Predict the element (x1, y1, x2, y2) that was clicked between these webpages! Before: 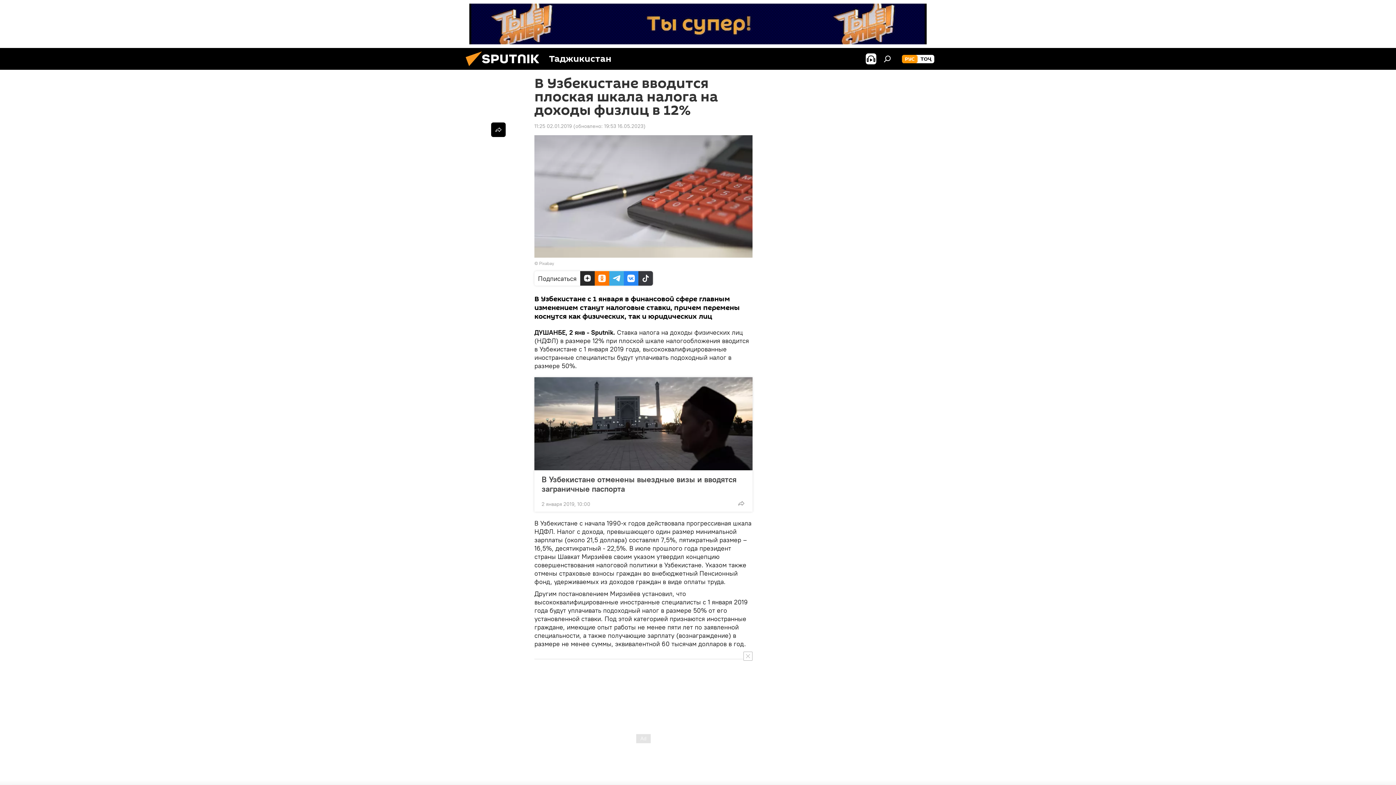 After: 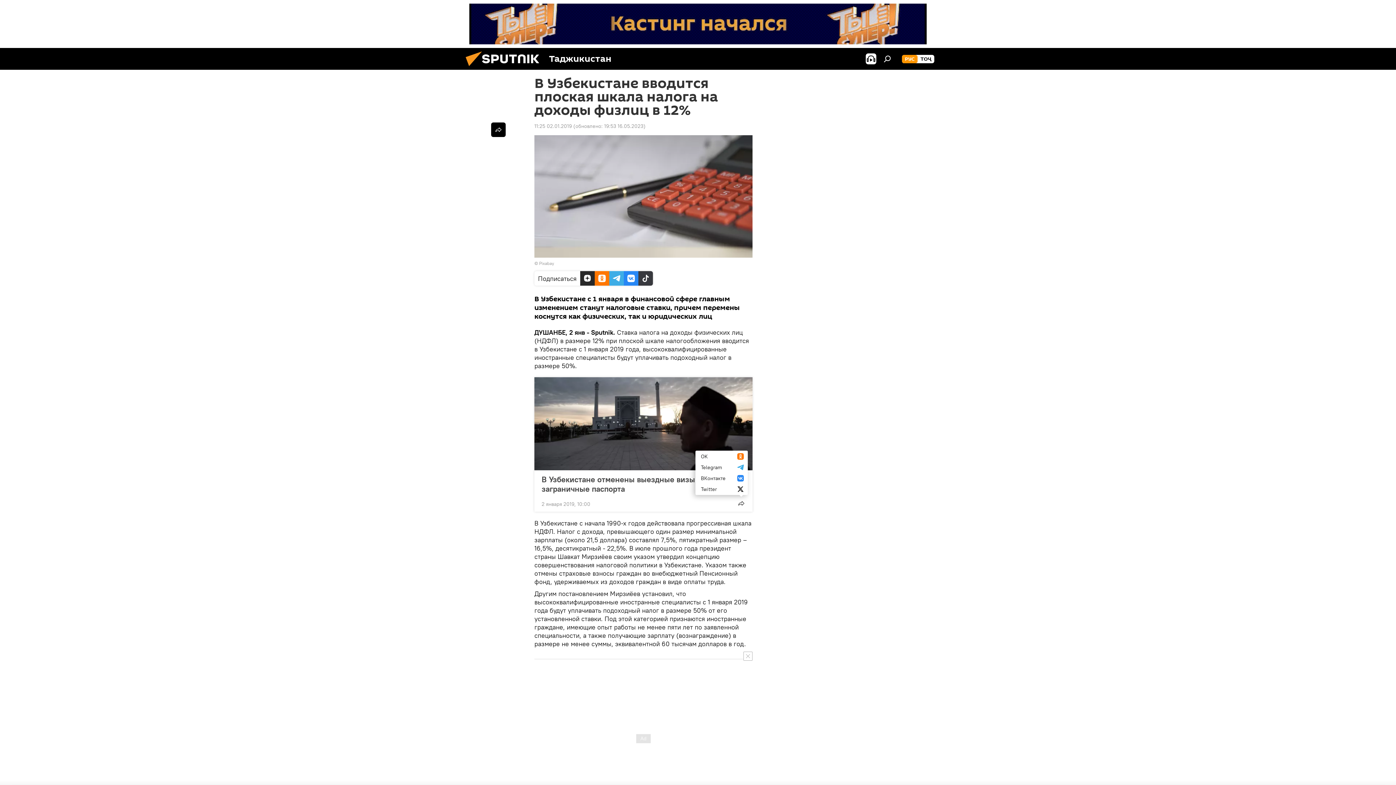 Action: bbox: (734, 496, 748, 510)